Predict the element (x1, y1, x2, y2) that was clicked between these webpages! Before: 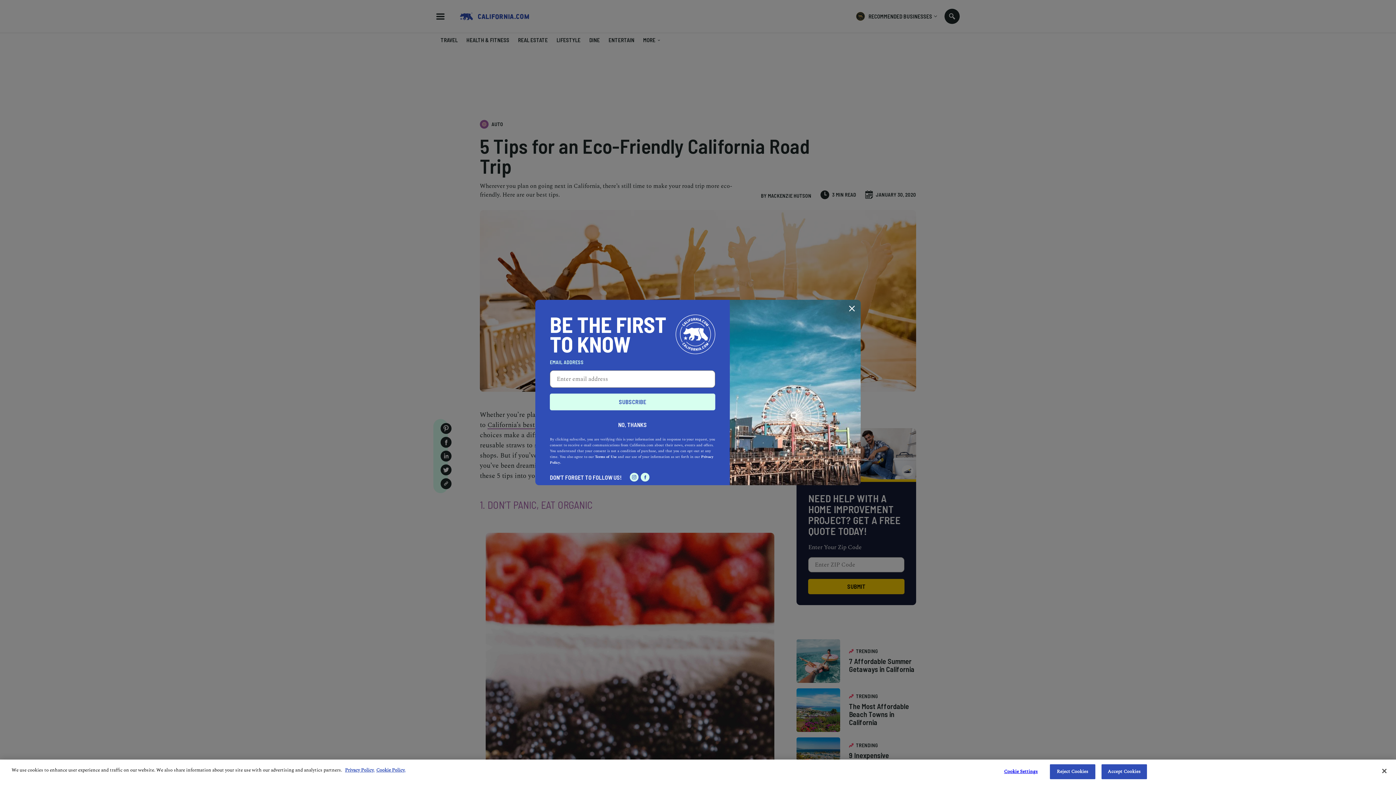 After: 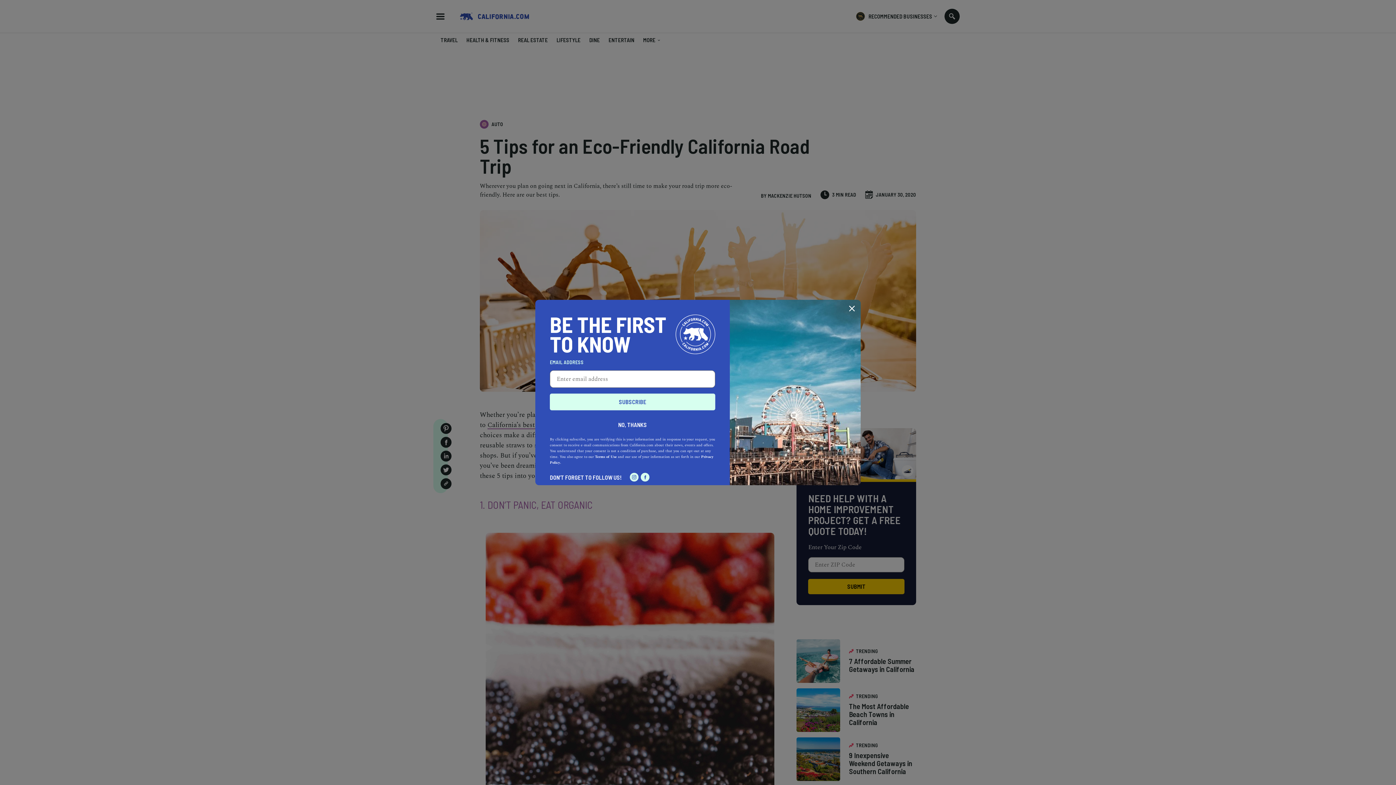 Action: bbox: (1101, 764, 1147, 779) label: Accept Cookies